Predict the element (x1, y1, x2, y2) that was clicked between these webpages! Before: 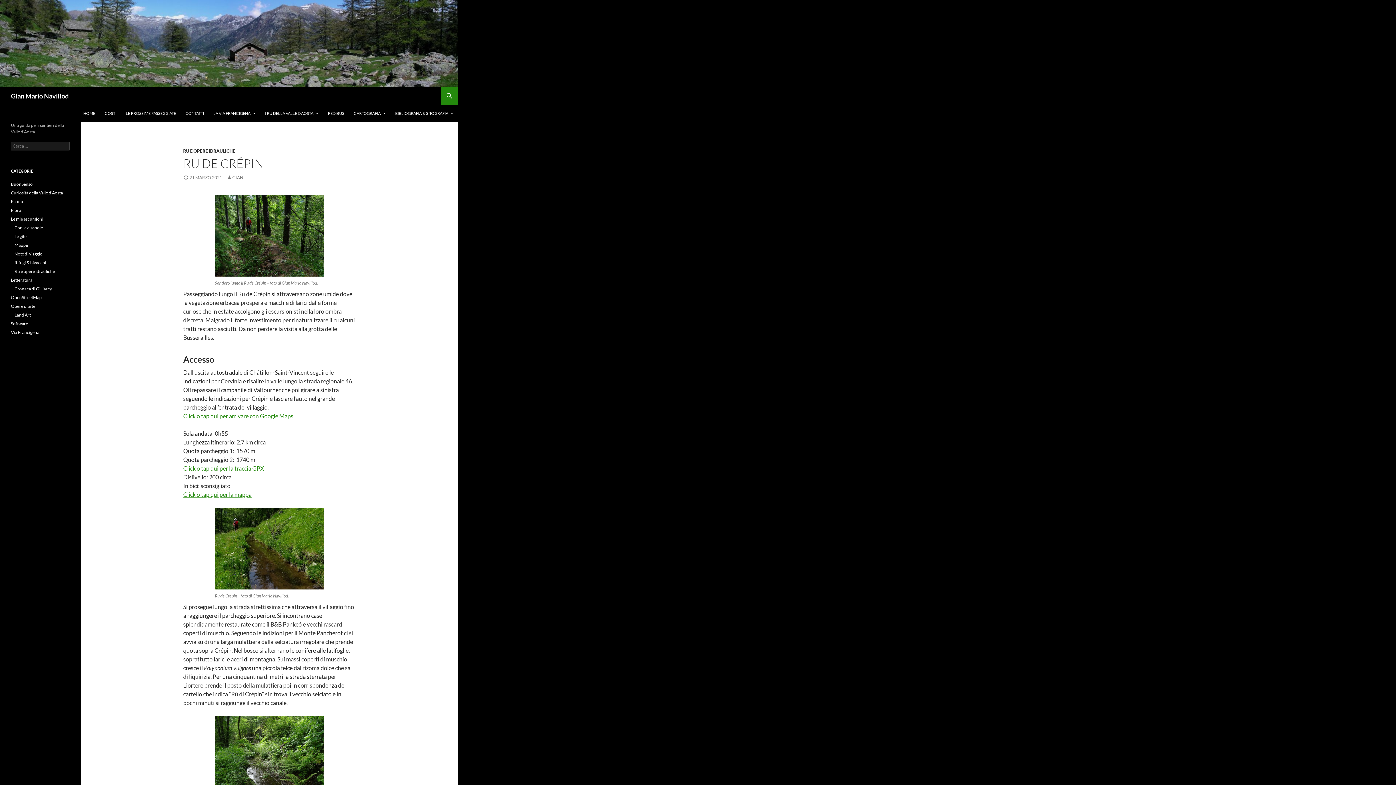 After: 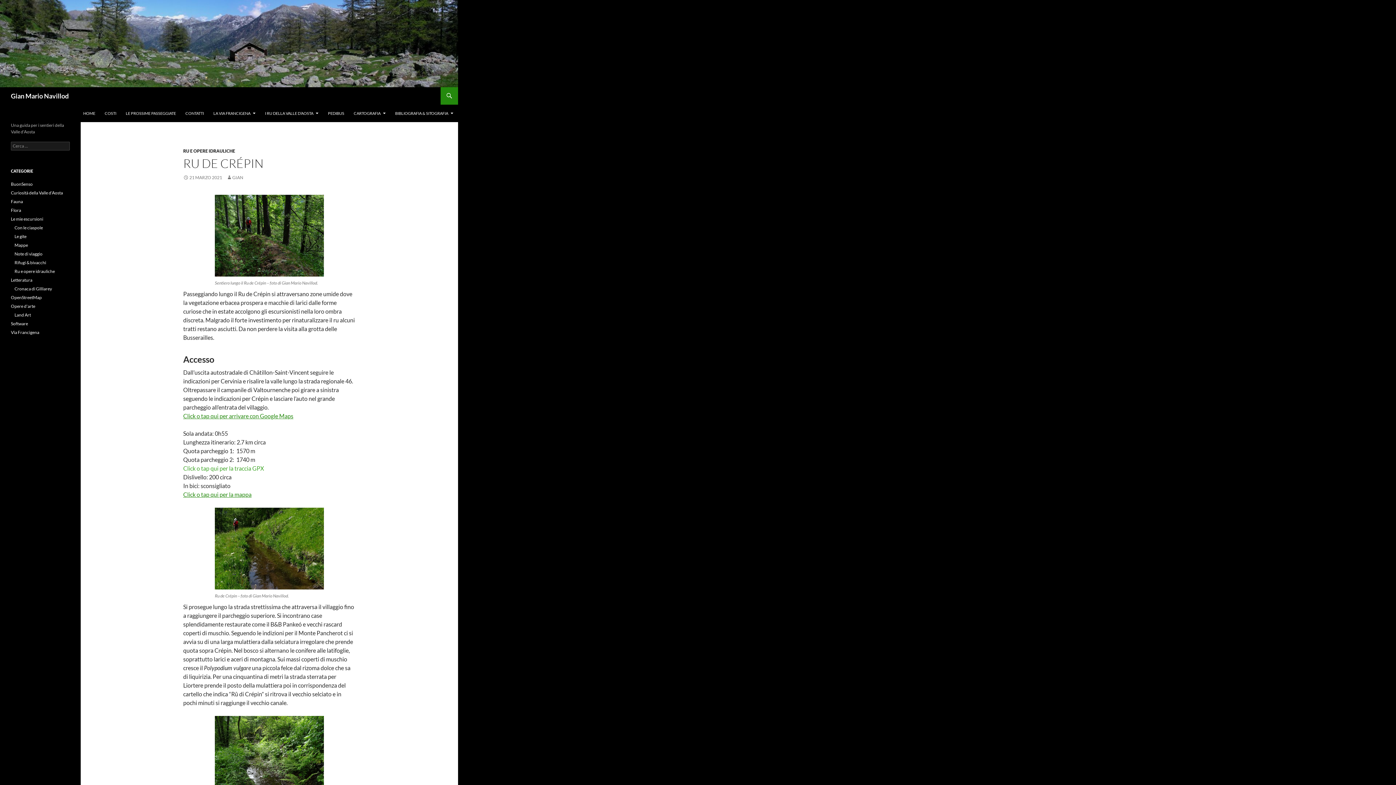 Action: label: Click o tap qui per la traccia GPX bbox: (183, 465, 264, 472)